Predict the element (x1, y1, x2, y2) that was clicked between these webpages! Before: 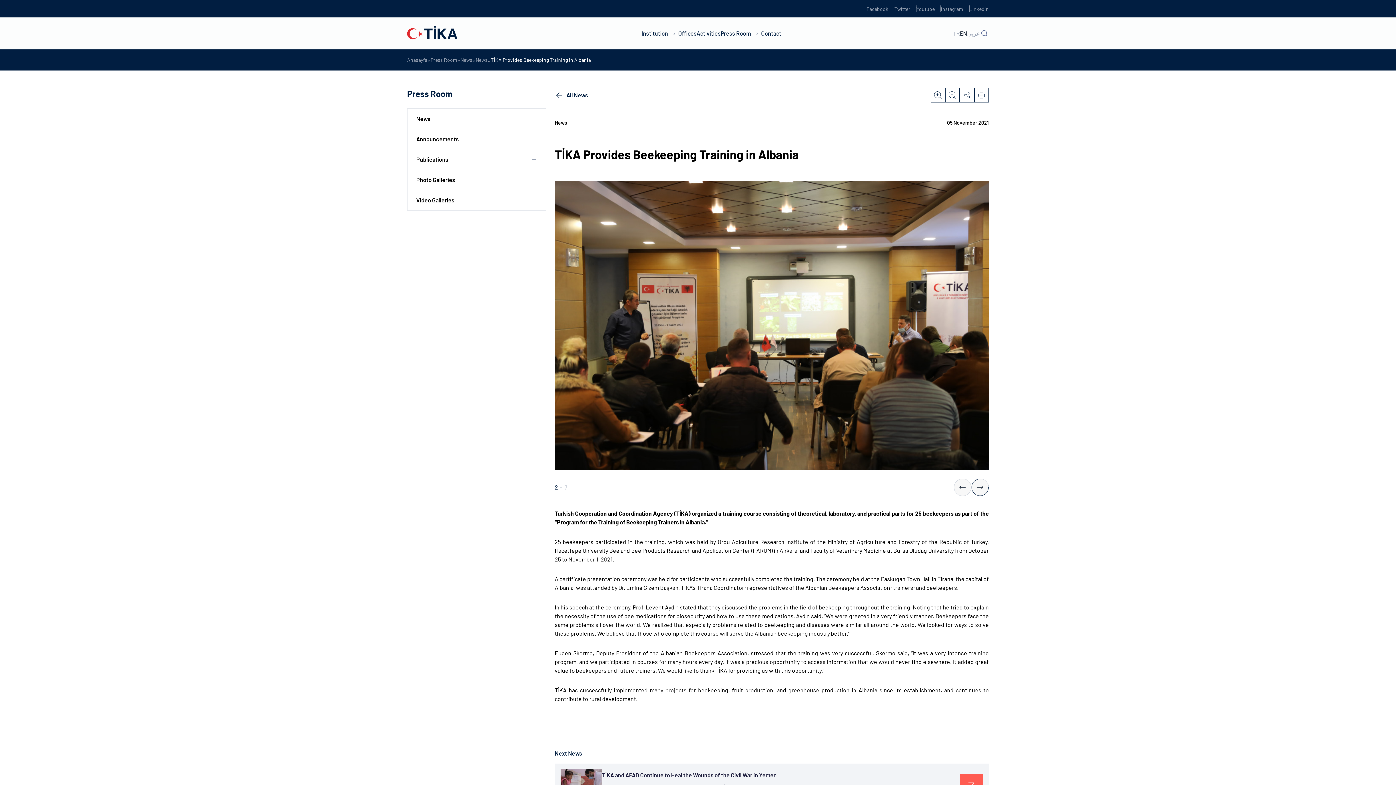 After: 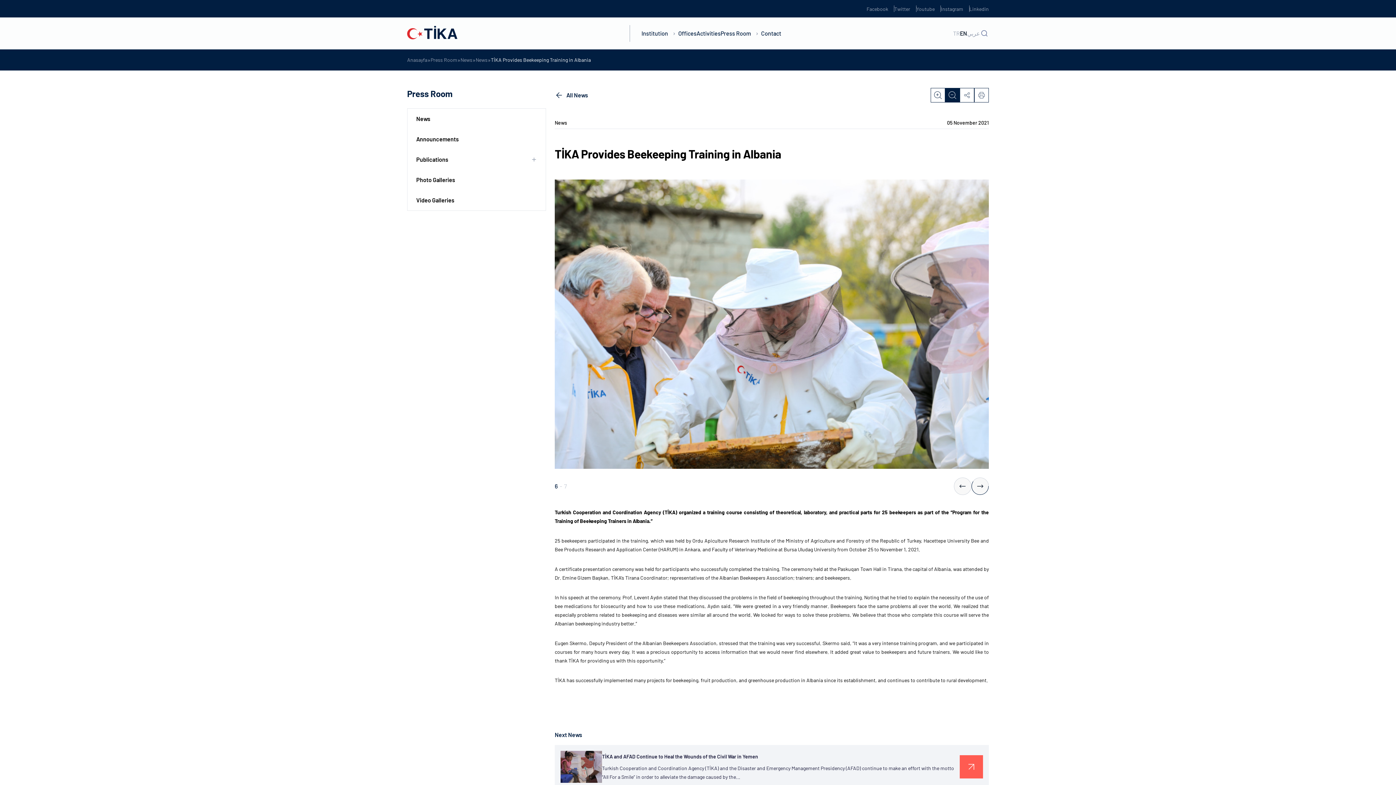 Action: bbox: (945, 88, 960, 102)